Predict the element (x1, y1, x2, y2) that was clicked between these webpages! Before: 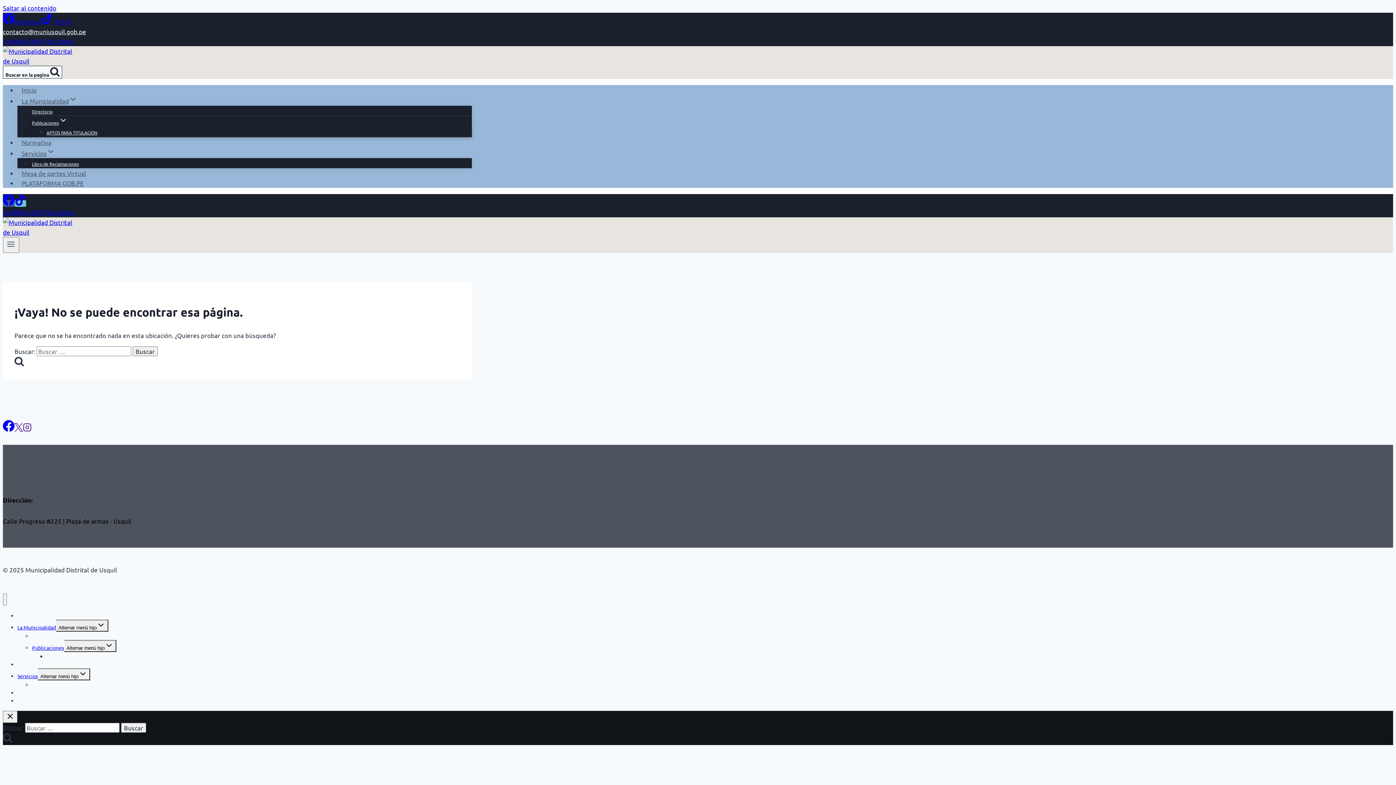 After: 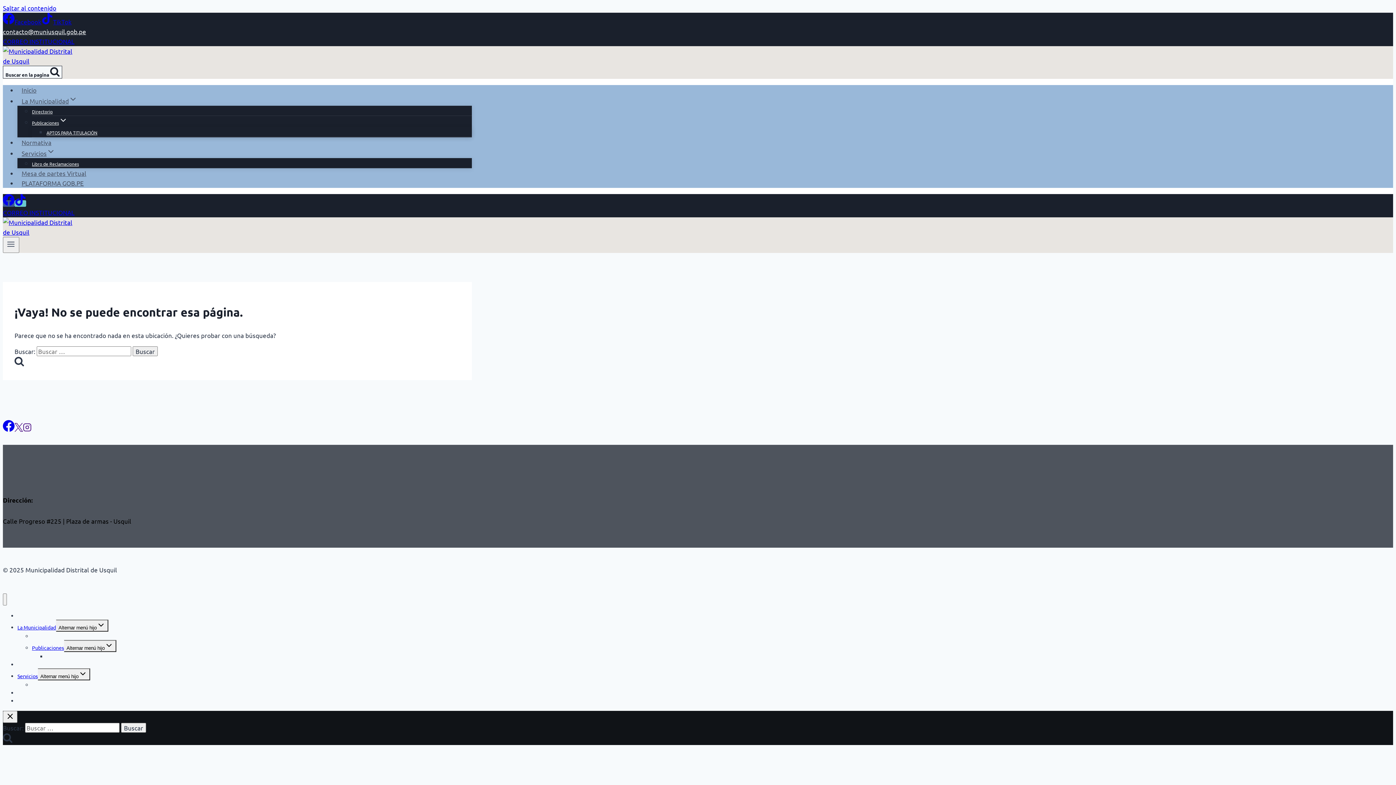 Action: label: CORREO INSTITUCIONAL bbox: (2, 37, 74, 45)